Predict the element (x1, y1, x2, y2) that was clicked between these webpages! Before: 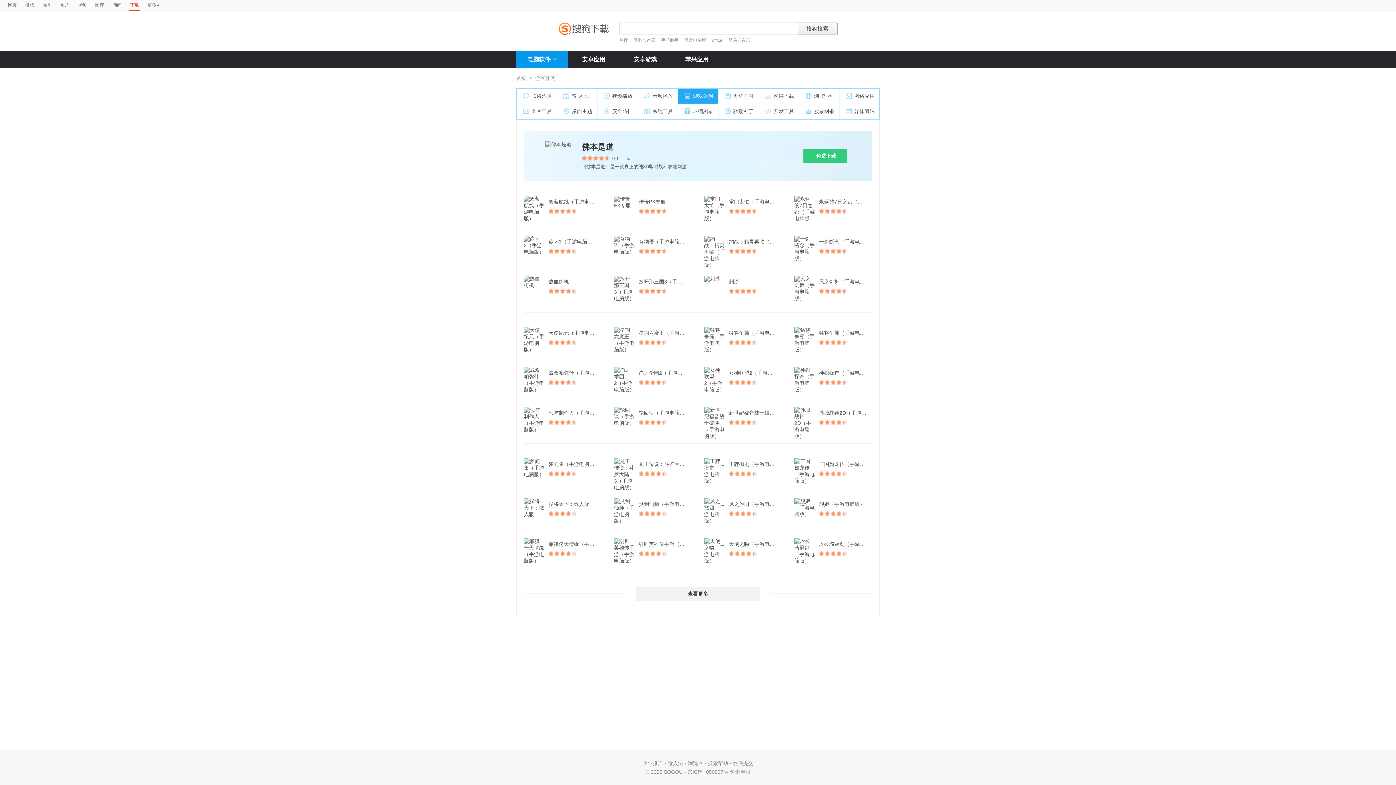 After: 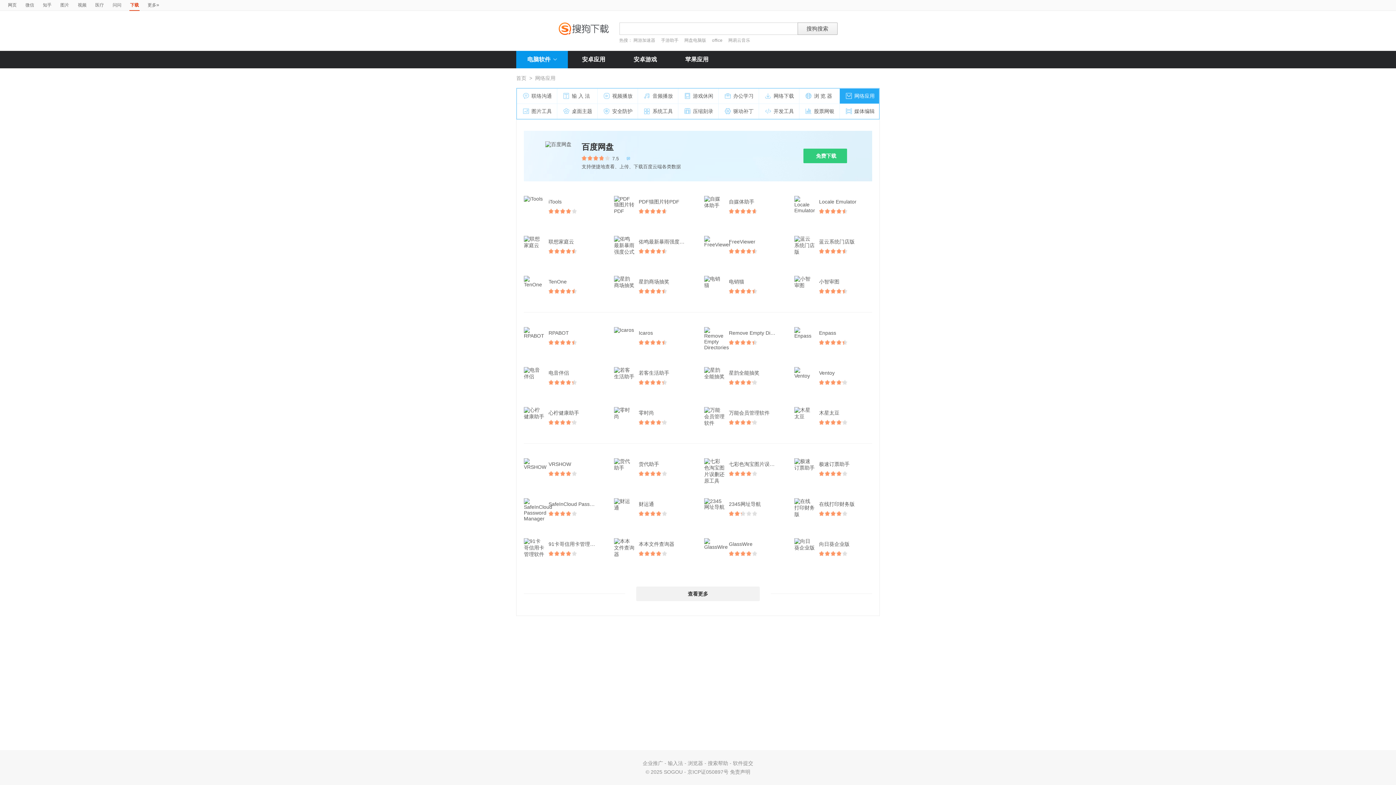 Action: bbox: (840, 88, 880, 104) label: 网络应用